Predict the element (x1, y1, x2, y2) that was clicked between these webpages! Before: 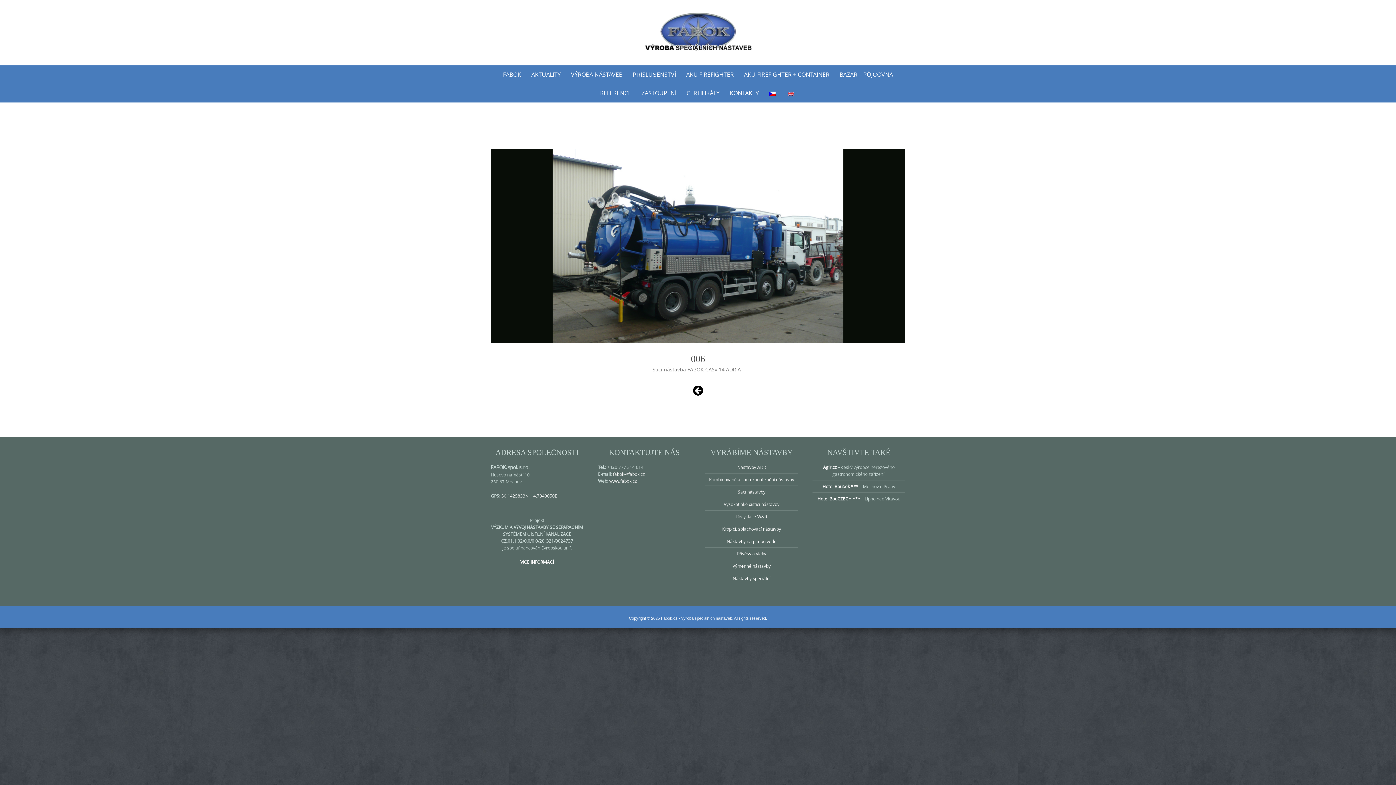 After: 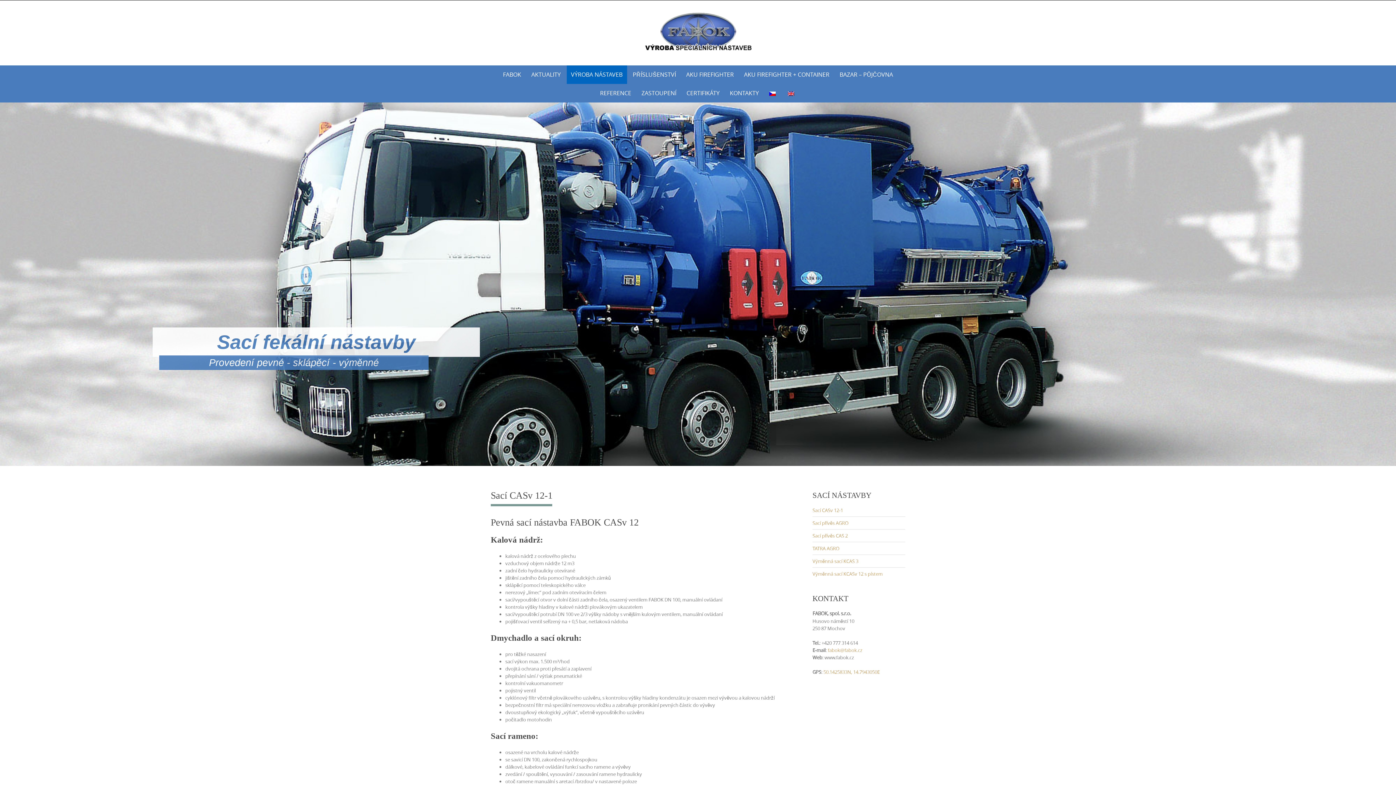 Action: label: Sací nástavby bbox: (738, 488, 765, 494)